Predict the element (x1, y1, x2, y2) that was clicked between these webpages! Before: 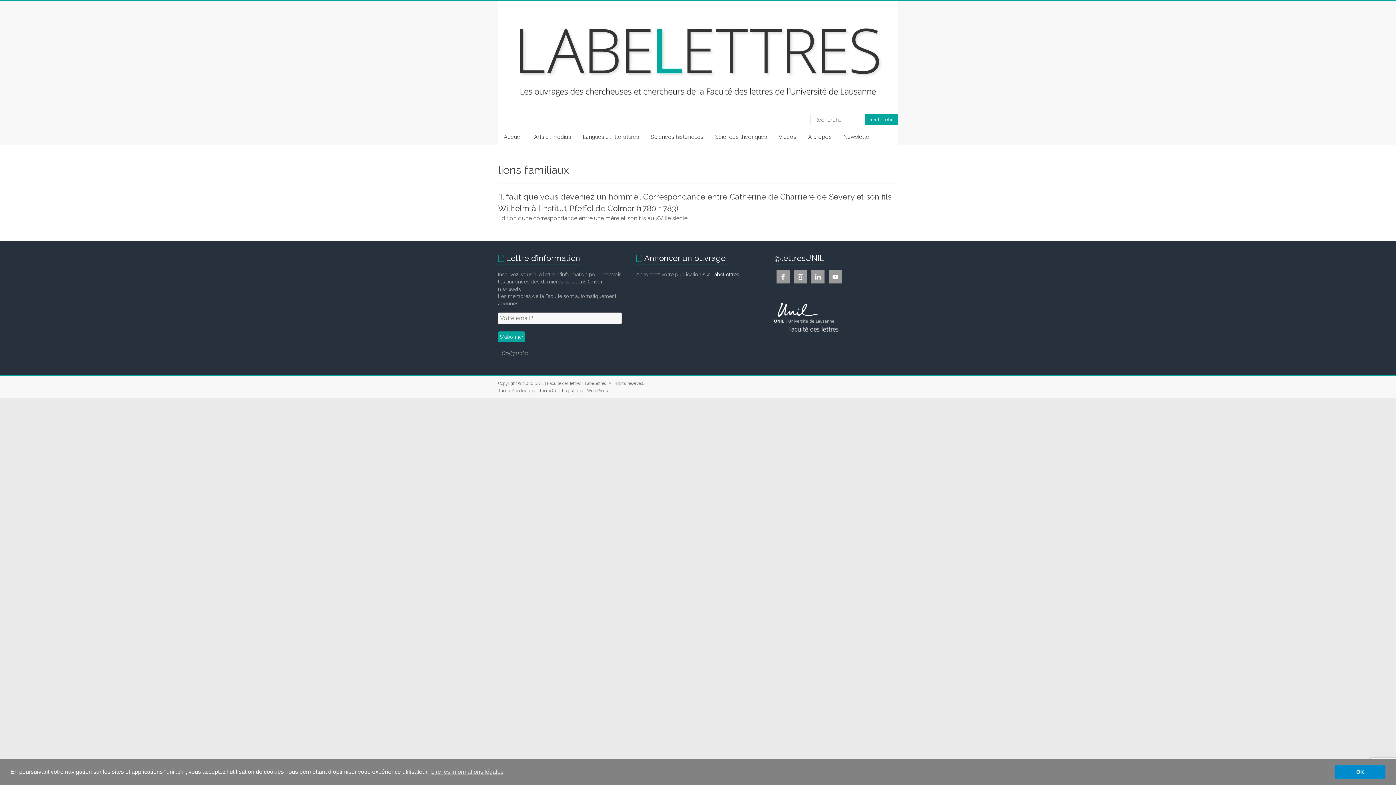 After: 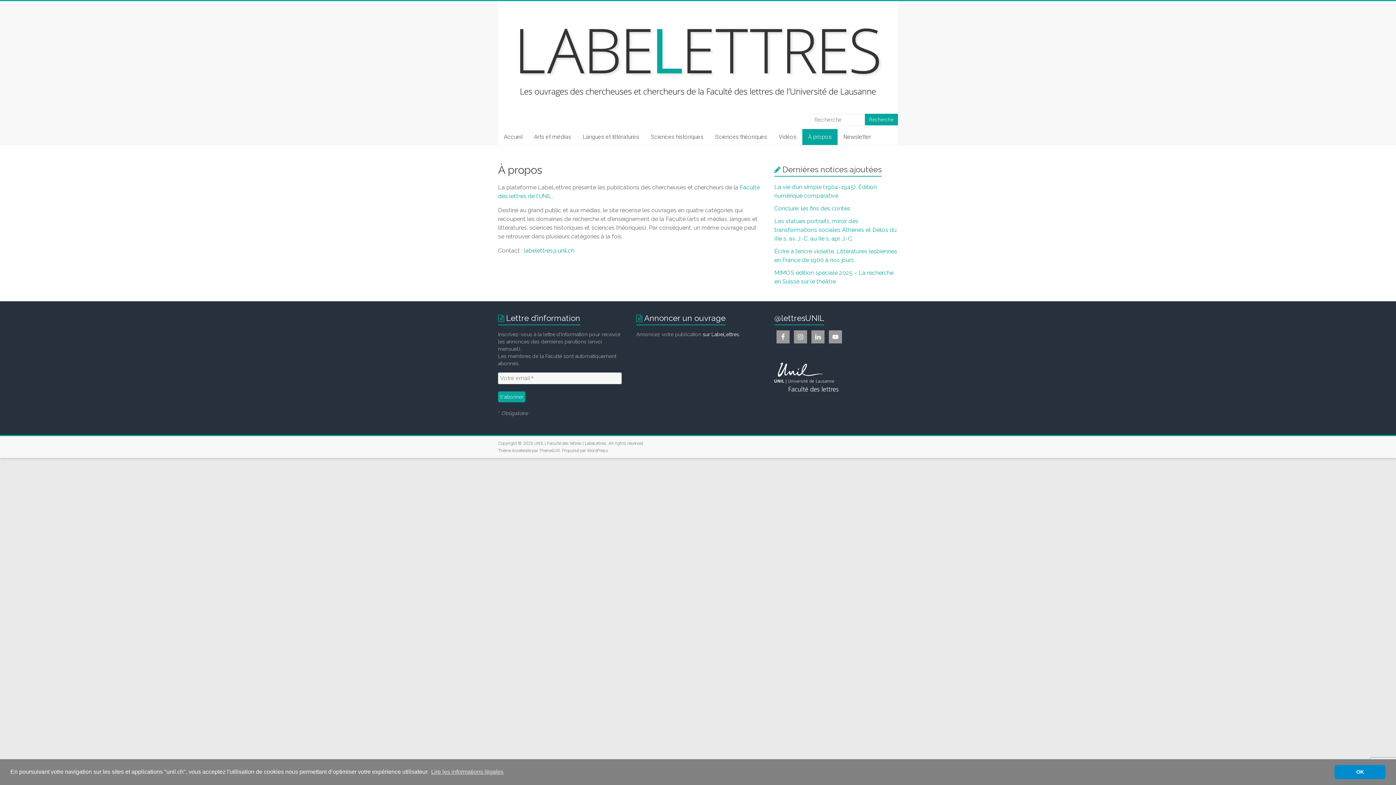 Action: label: À propos bbox: (802, 129, 837, 145)